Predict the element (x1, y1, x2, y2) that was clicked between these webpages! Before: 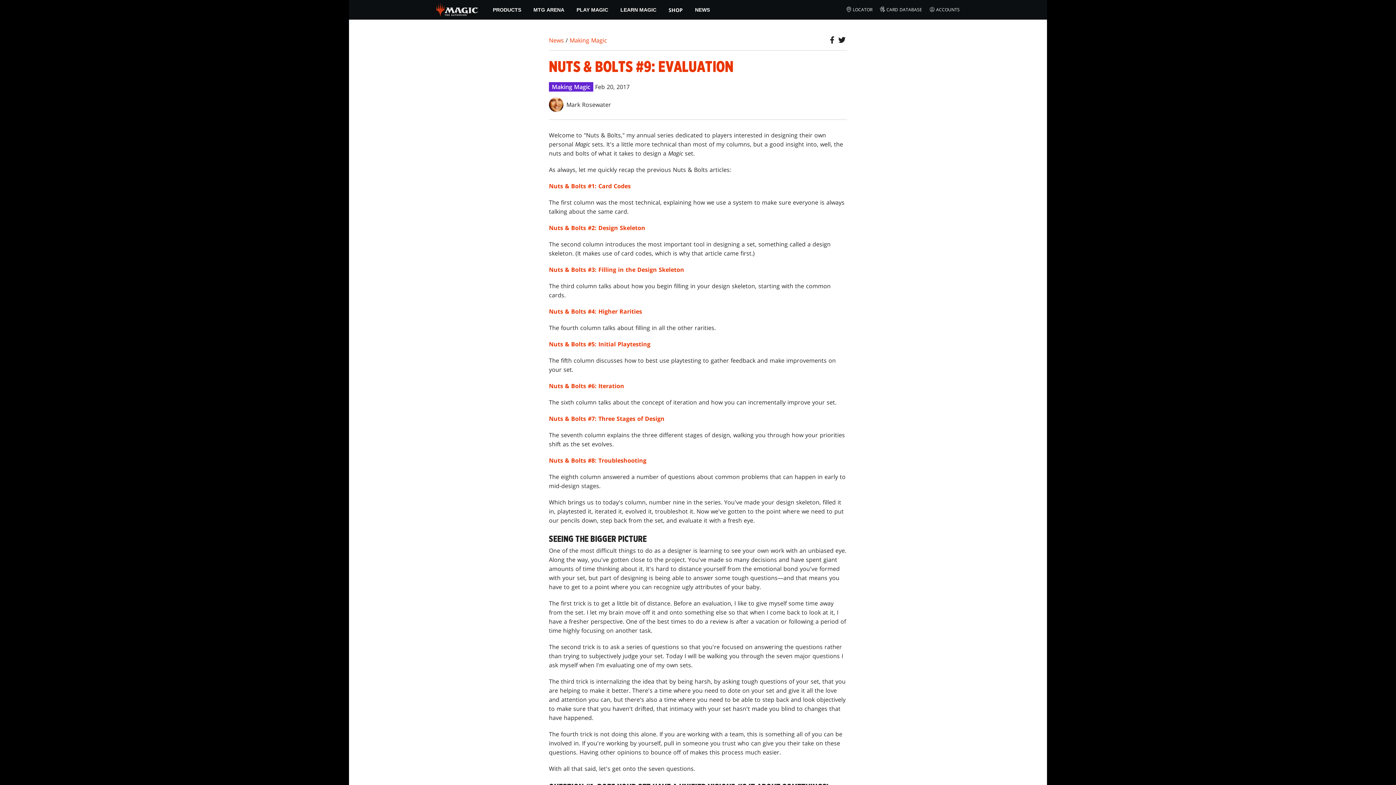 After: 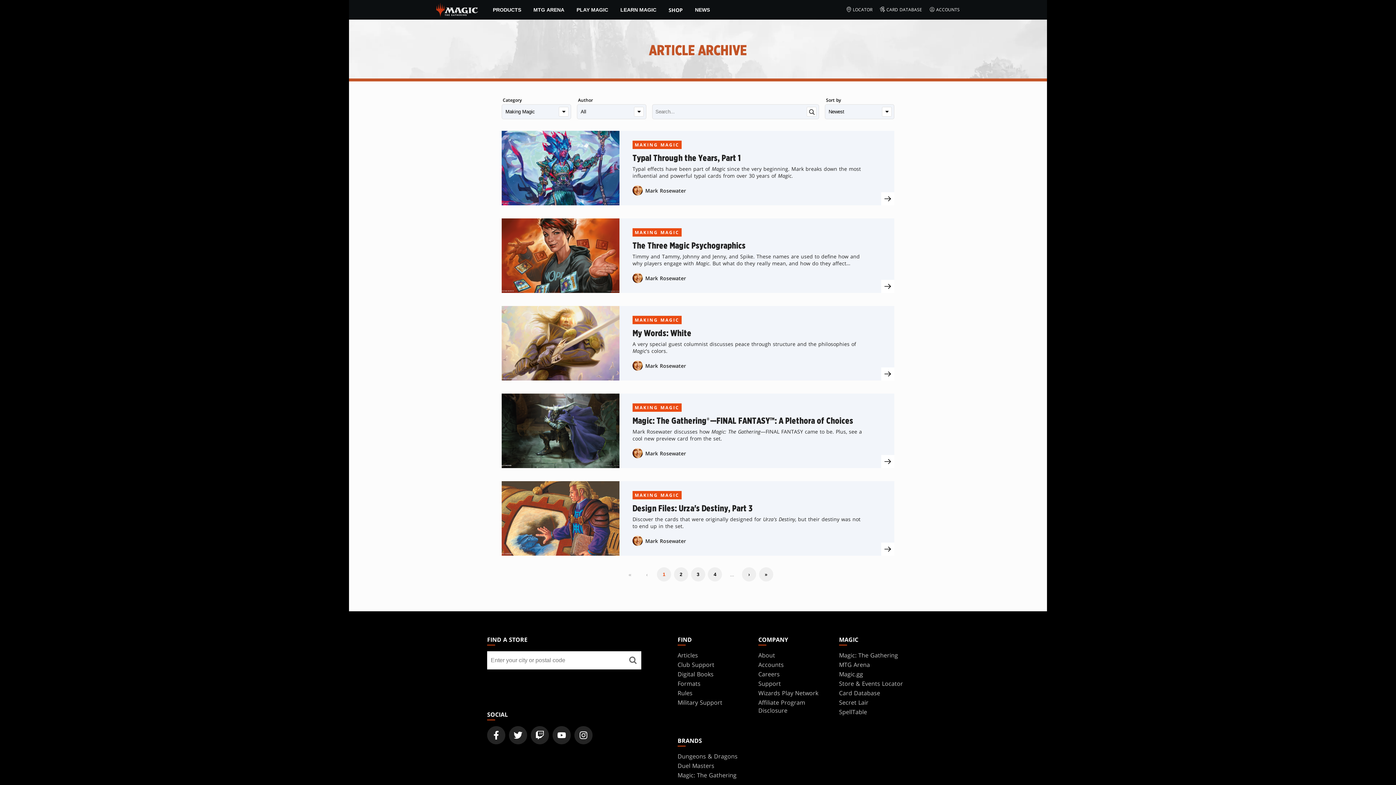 Action: label: Making Magic bbox: (569, 36, 607, 44)